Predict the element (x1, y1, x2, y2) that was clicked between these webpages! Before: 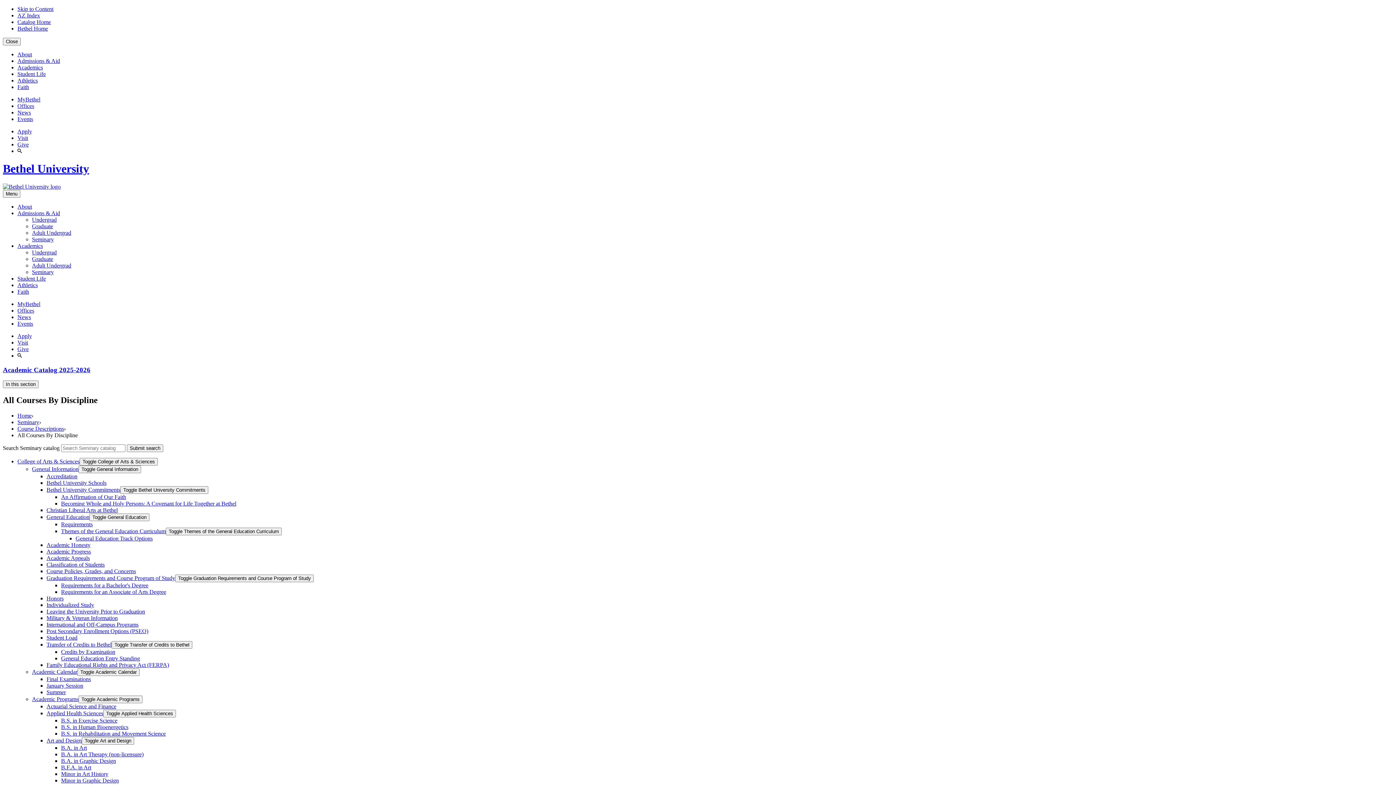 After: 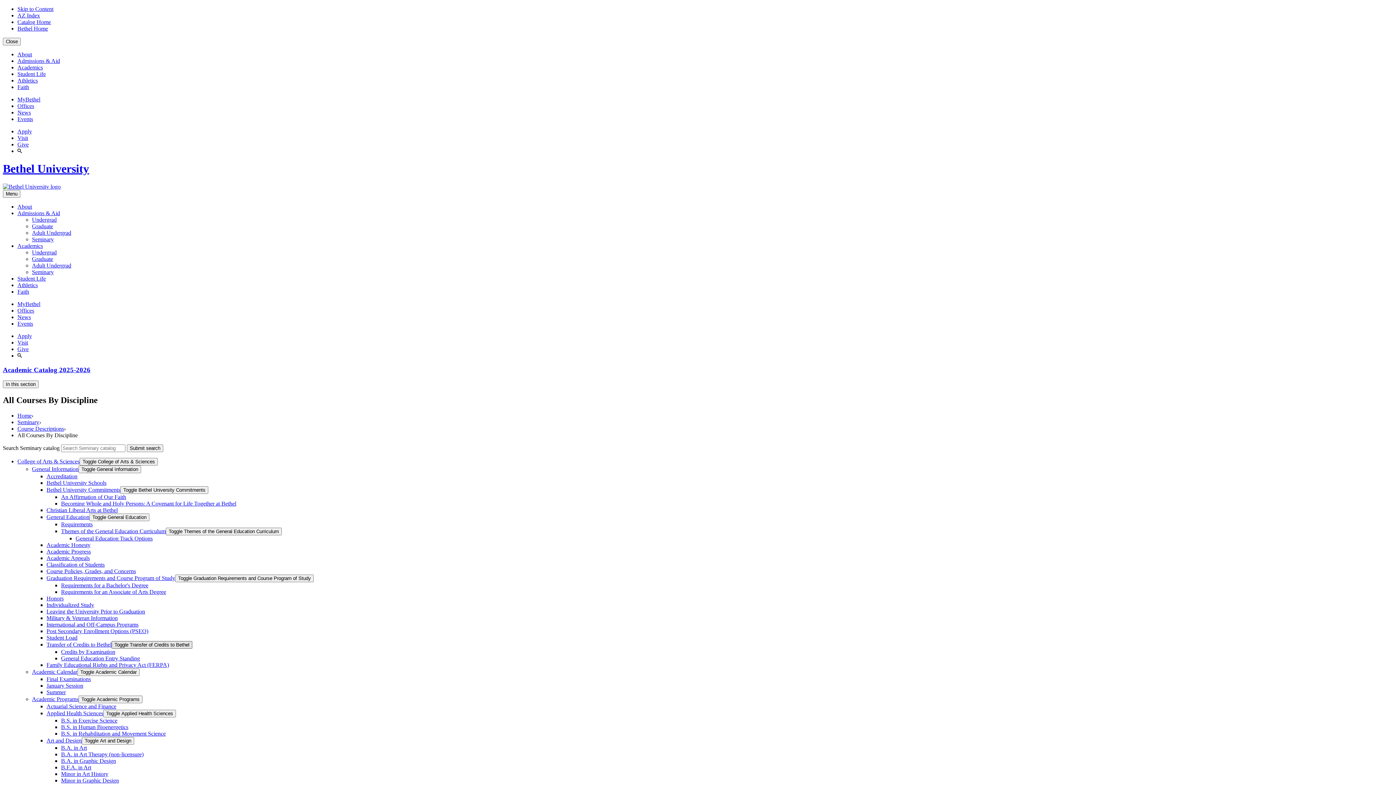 Action: bbox: (111, 641, 192, 649) label: Toggle Transfer of Credits to Bethel